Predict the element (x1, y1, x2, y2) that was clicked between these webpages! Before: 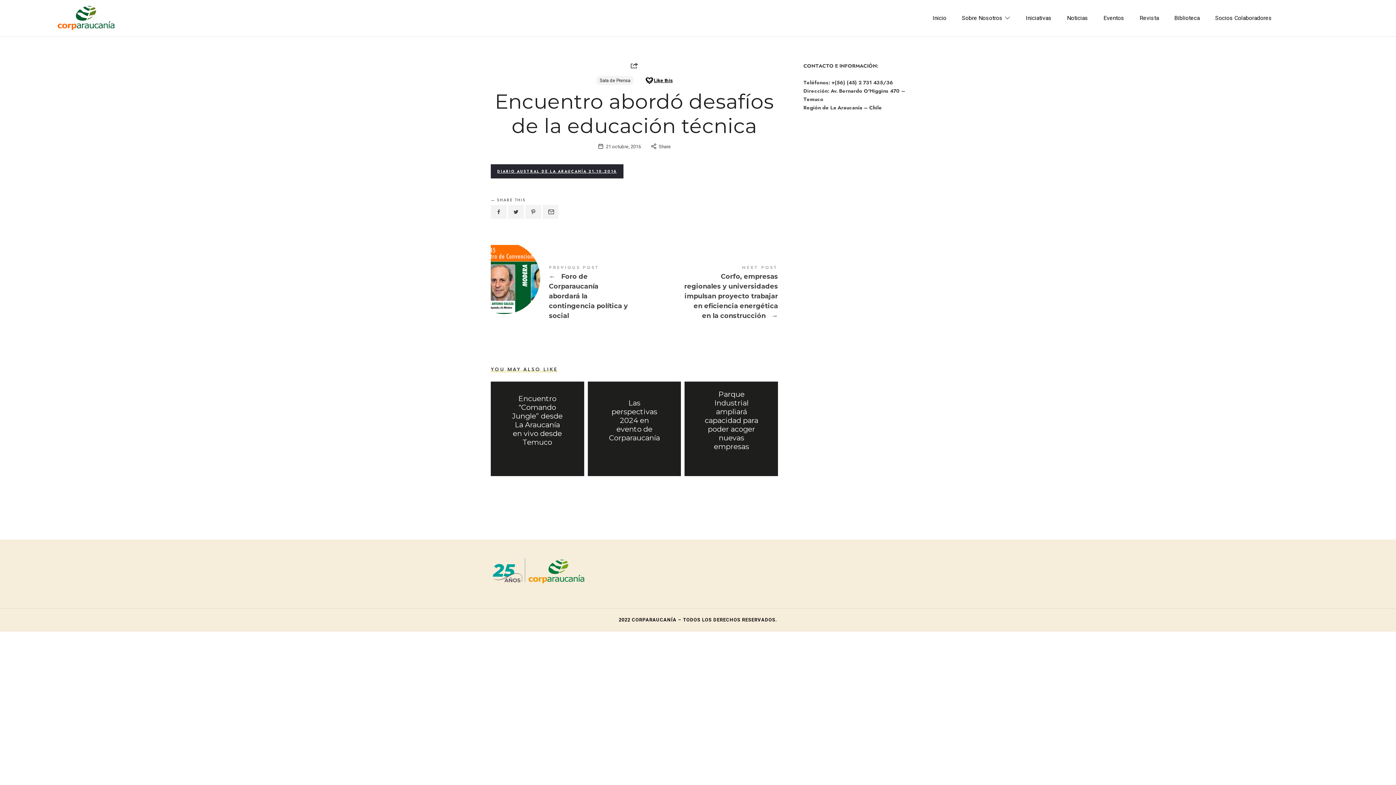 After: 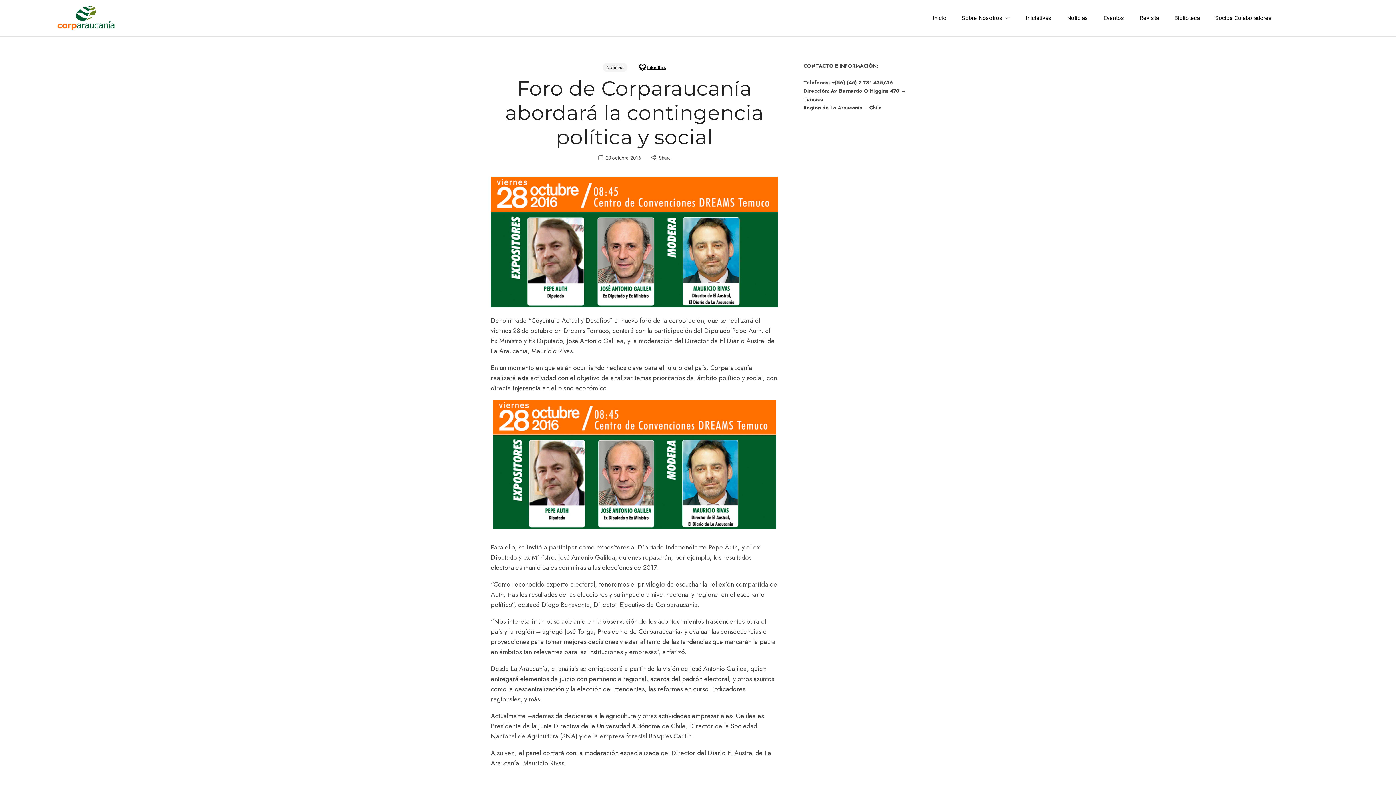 Action: bbox: (490, 244, 634, 340) label: Foro de Corparaucanía abordará la contingencia política y social